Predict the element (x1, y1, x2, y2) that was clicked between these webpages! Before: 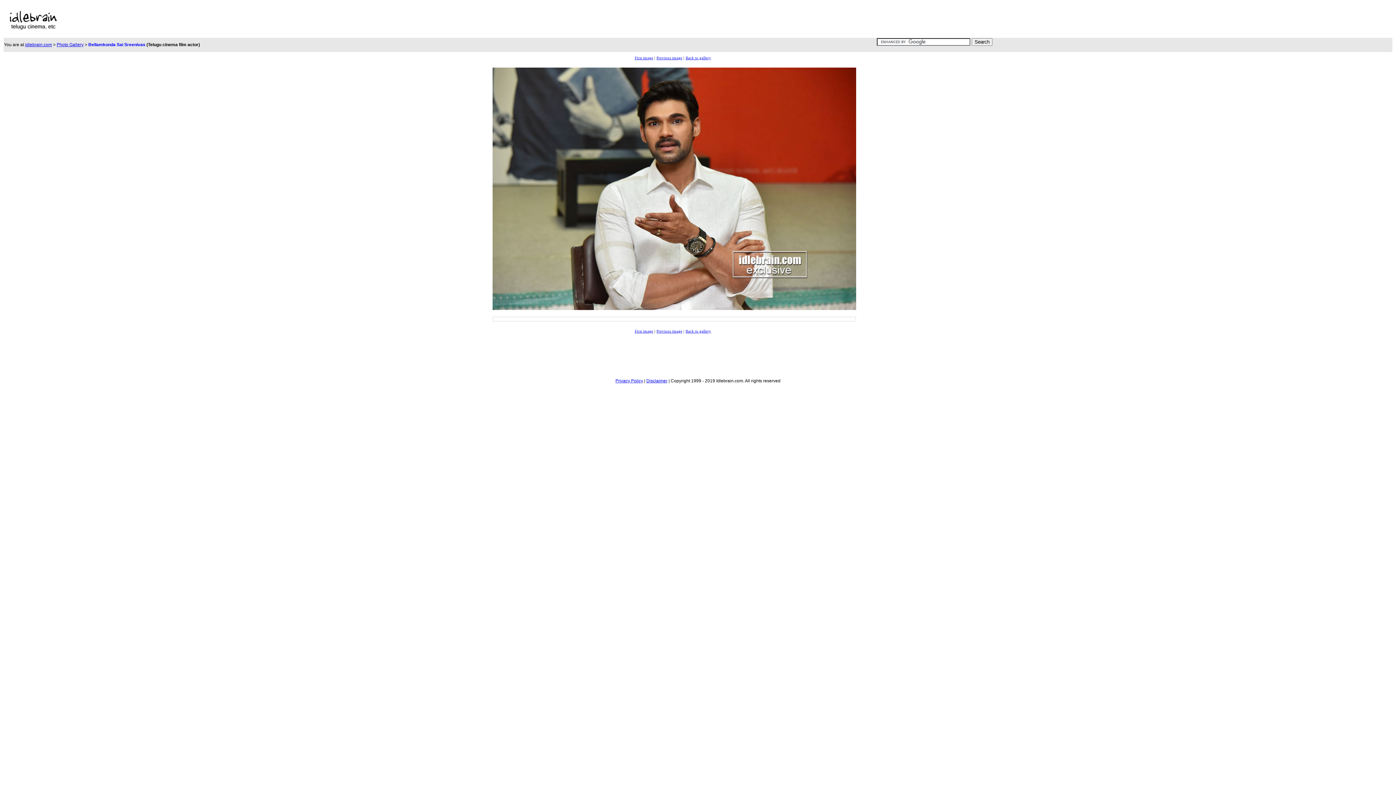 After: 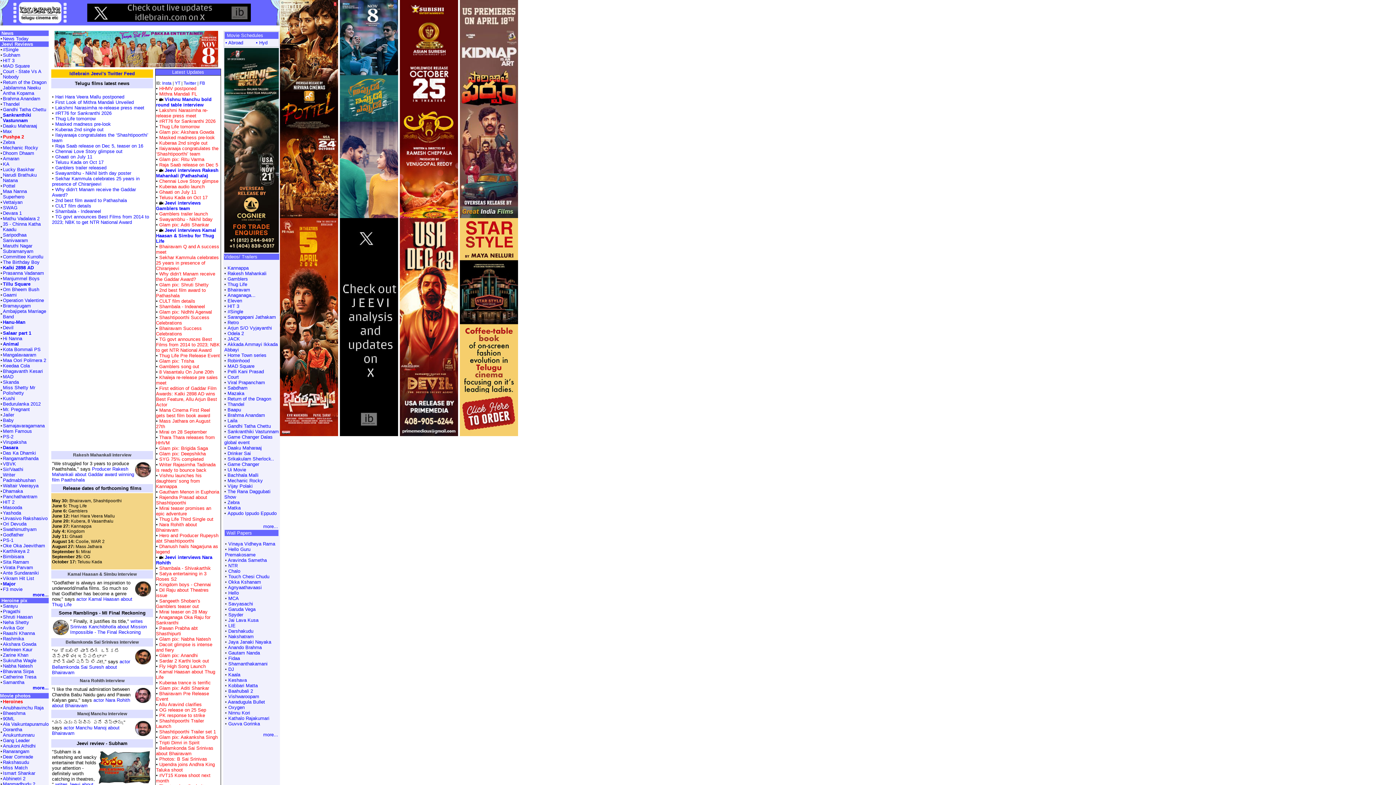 Action: bbox: (25, 42, 52, 47) label: idlebrain.com